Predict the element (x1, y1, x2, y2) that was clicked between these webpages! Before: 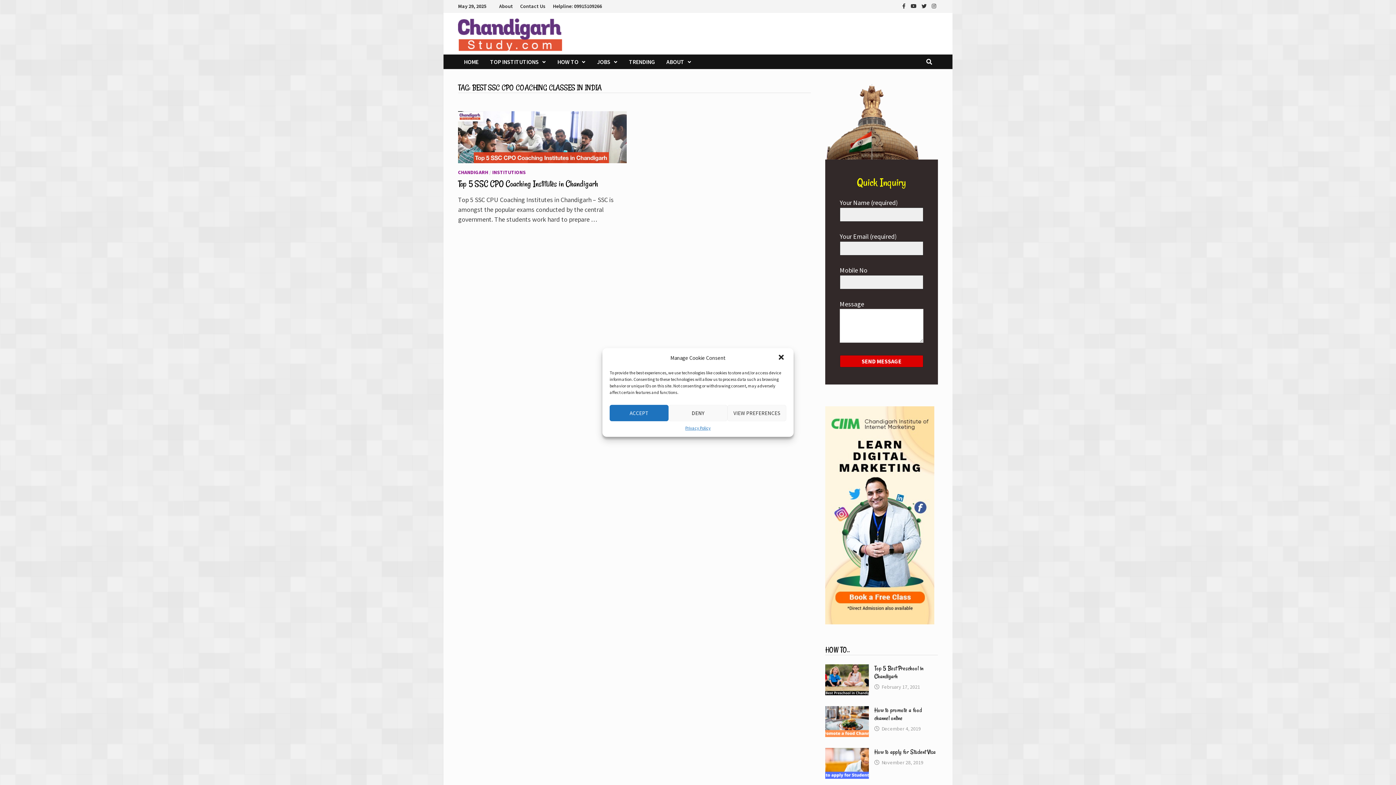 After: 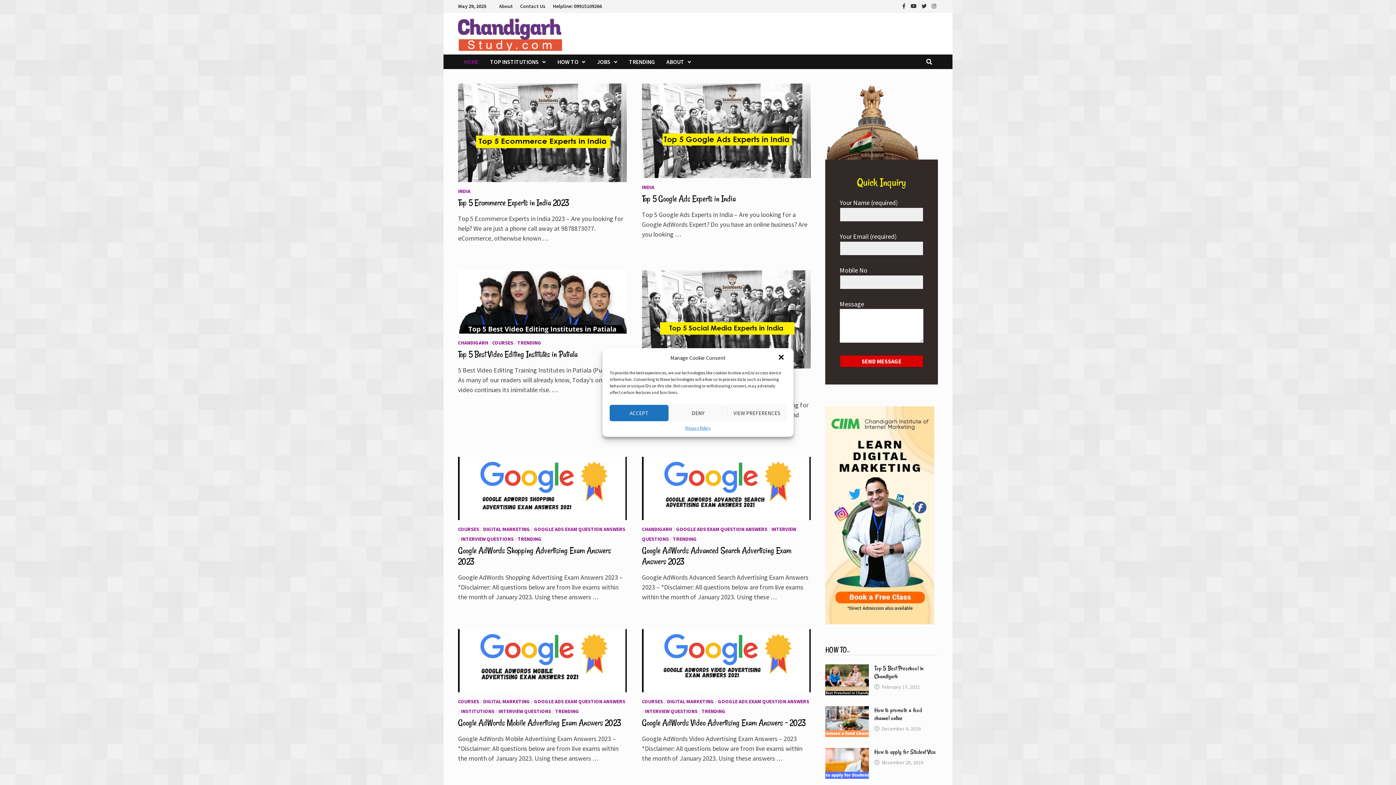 Action: bbox: (458, 16, 563, 54)